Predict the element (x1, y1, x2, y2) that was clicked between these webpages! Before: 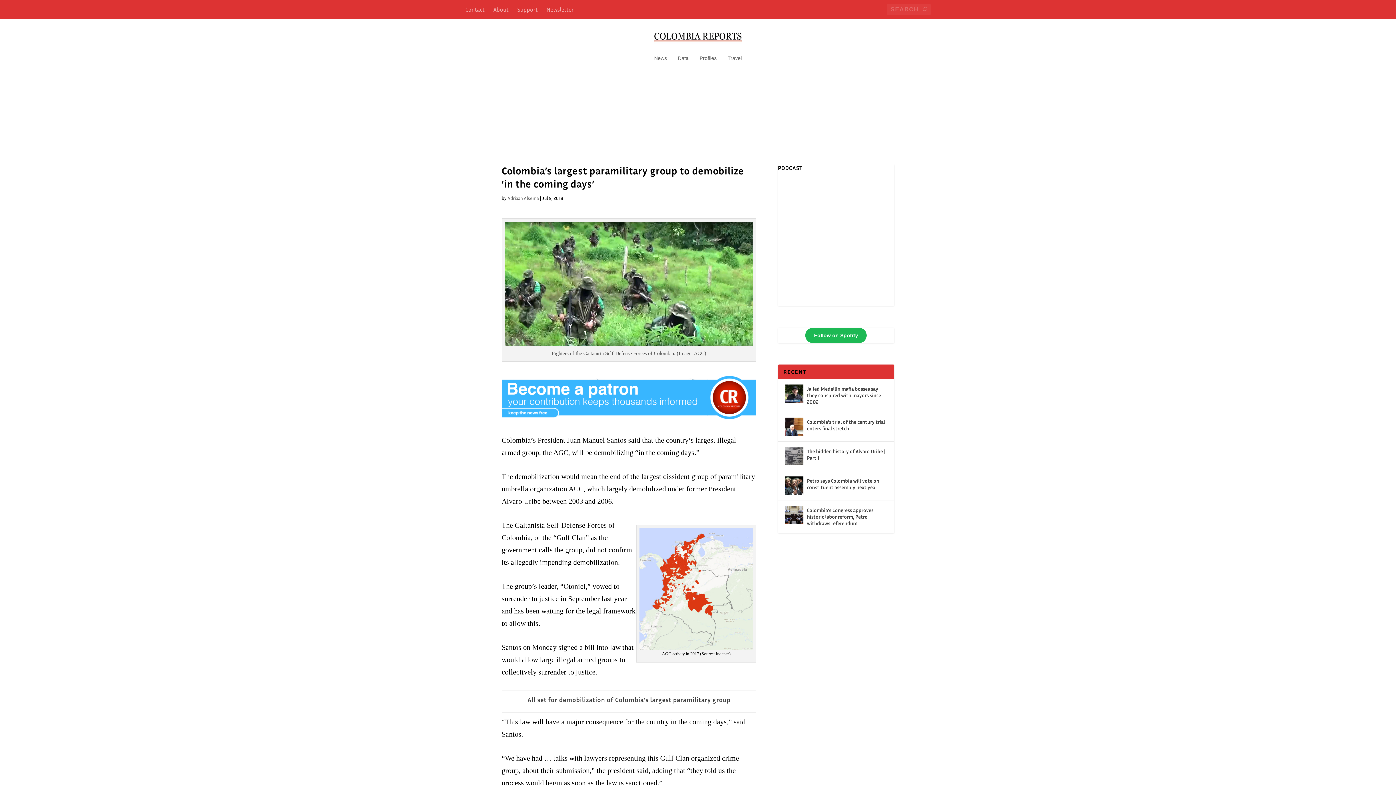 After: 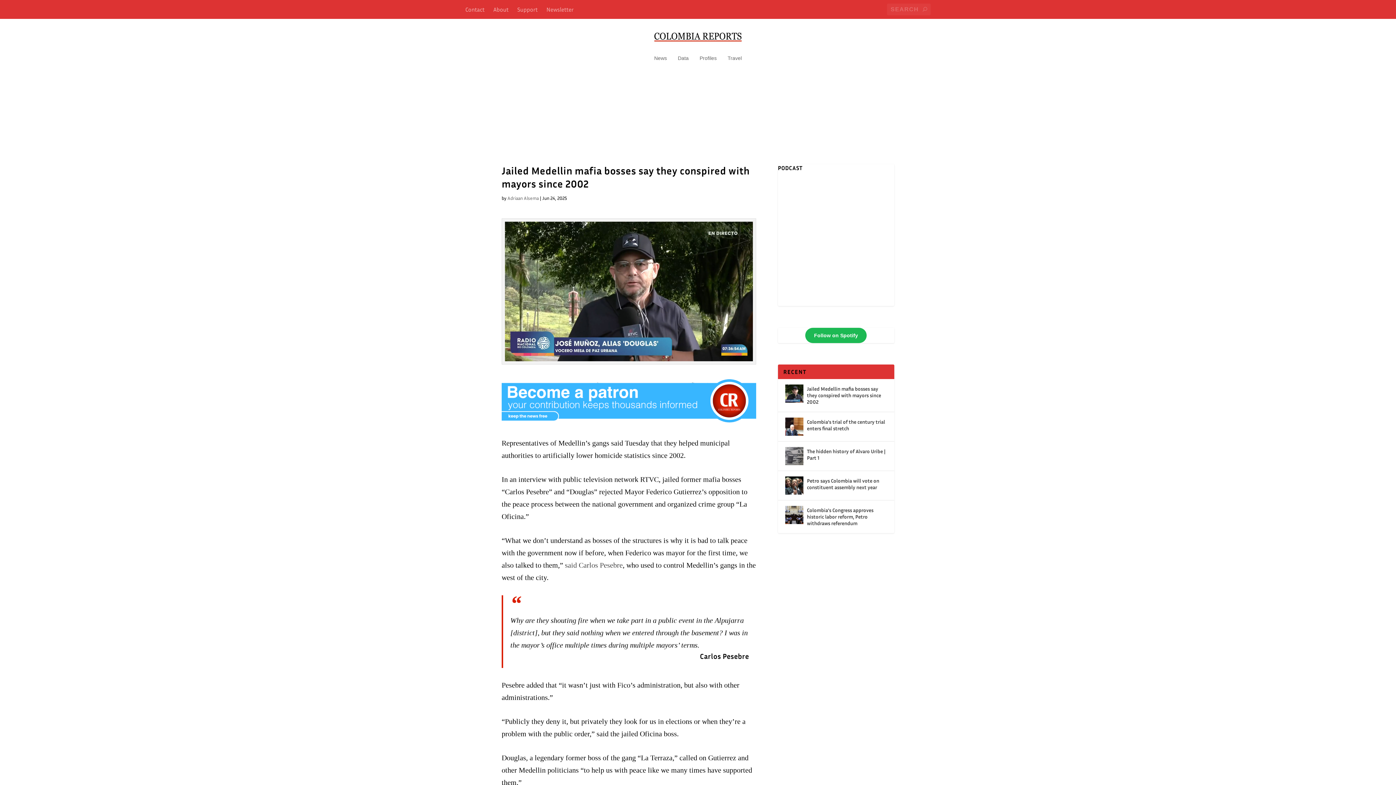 Action: bbox: (807, 384, 887, 406) label: Jailed Medellin mafia bosses say they conspired with mayors since 2002